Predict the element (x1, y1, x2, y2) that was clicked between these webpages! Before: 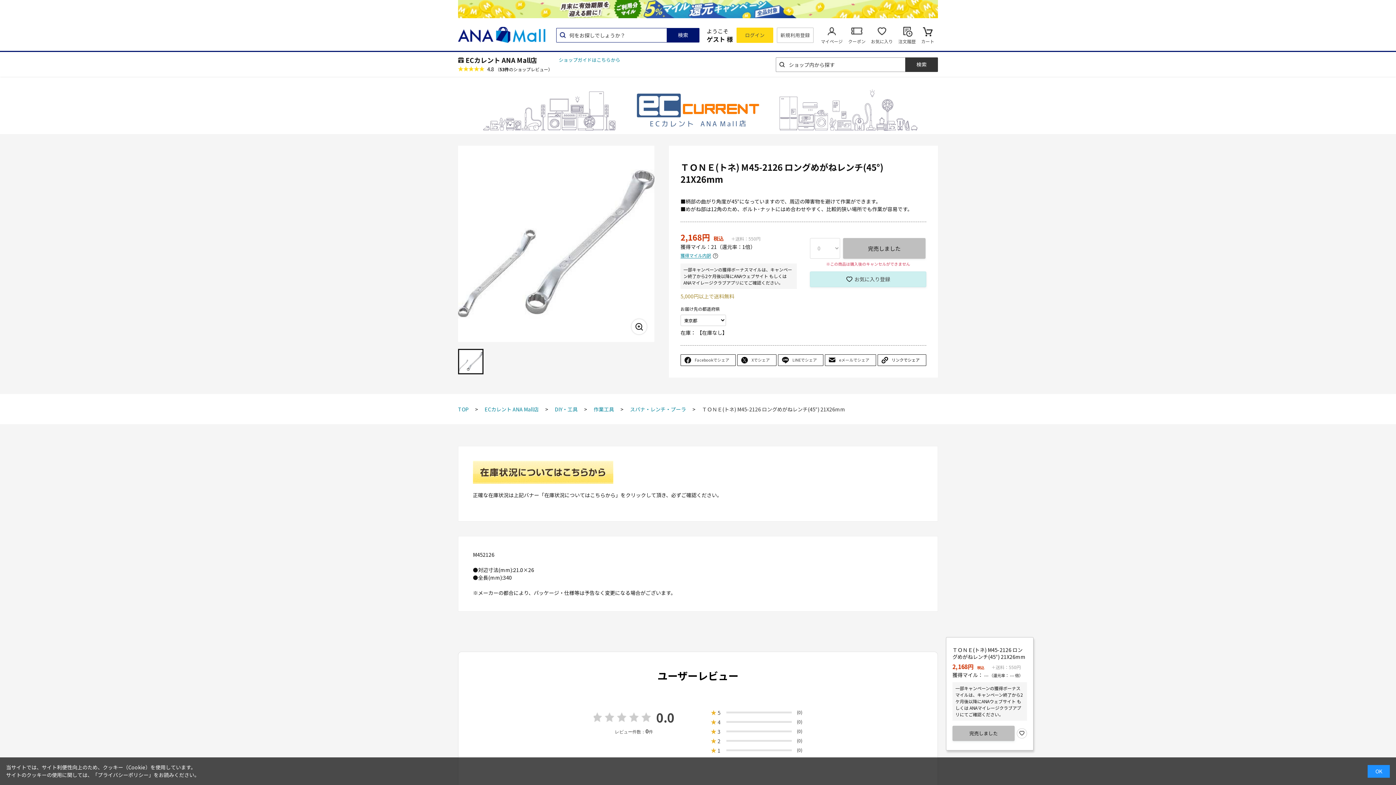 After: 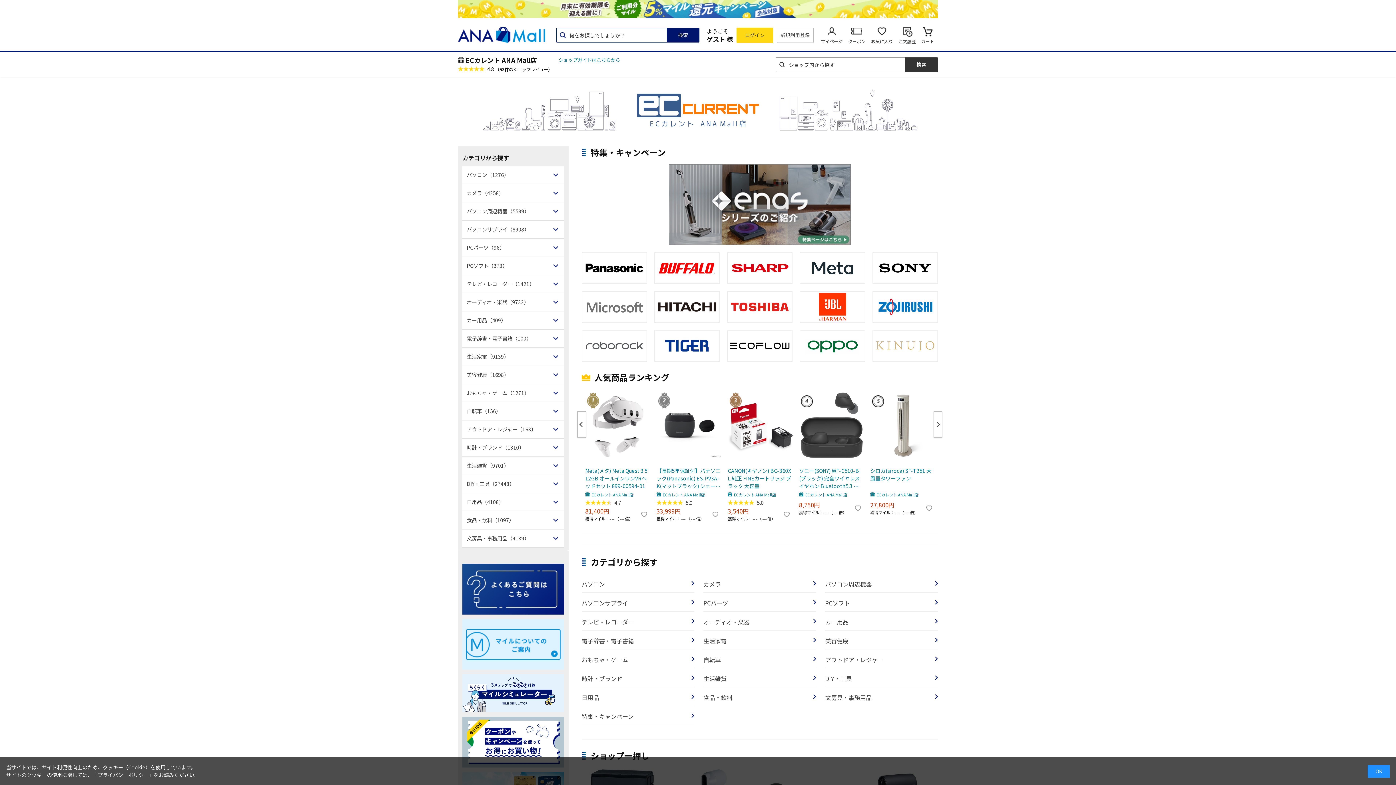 Action: label: ECカレント ANA Mall店 bbox: (458, 54, 537, 65)